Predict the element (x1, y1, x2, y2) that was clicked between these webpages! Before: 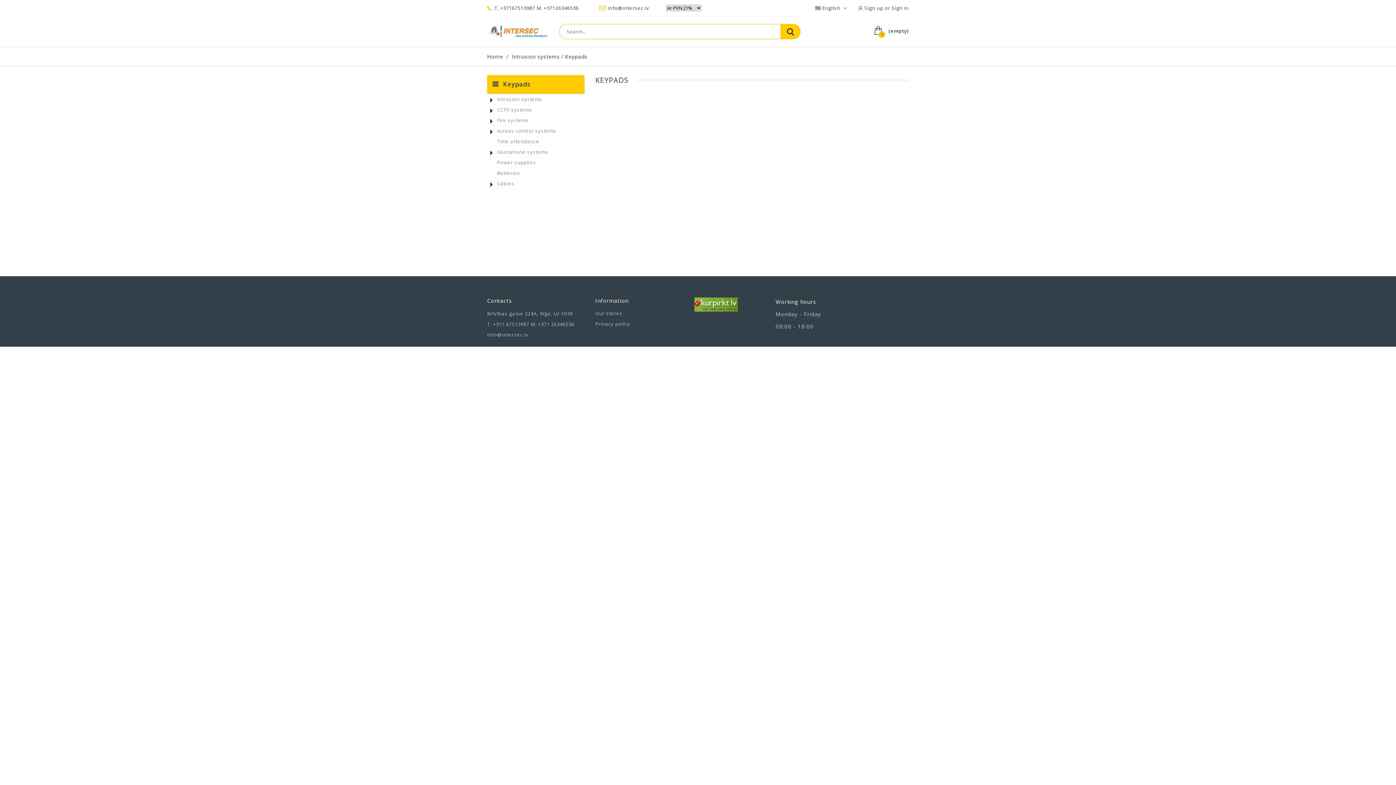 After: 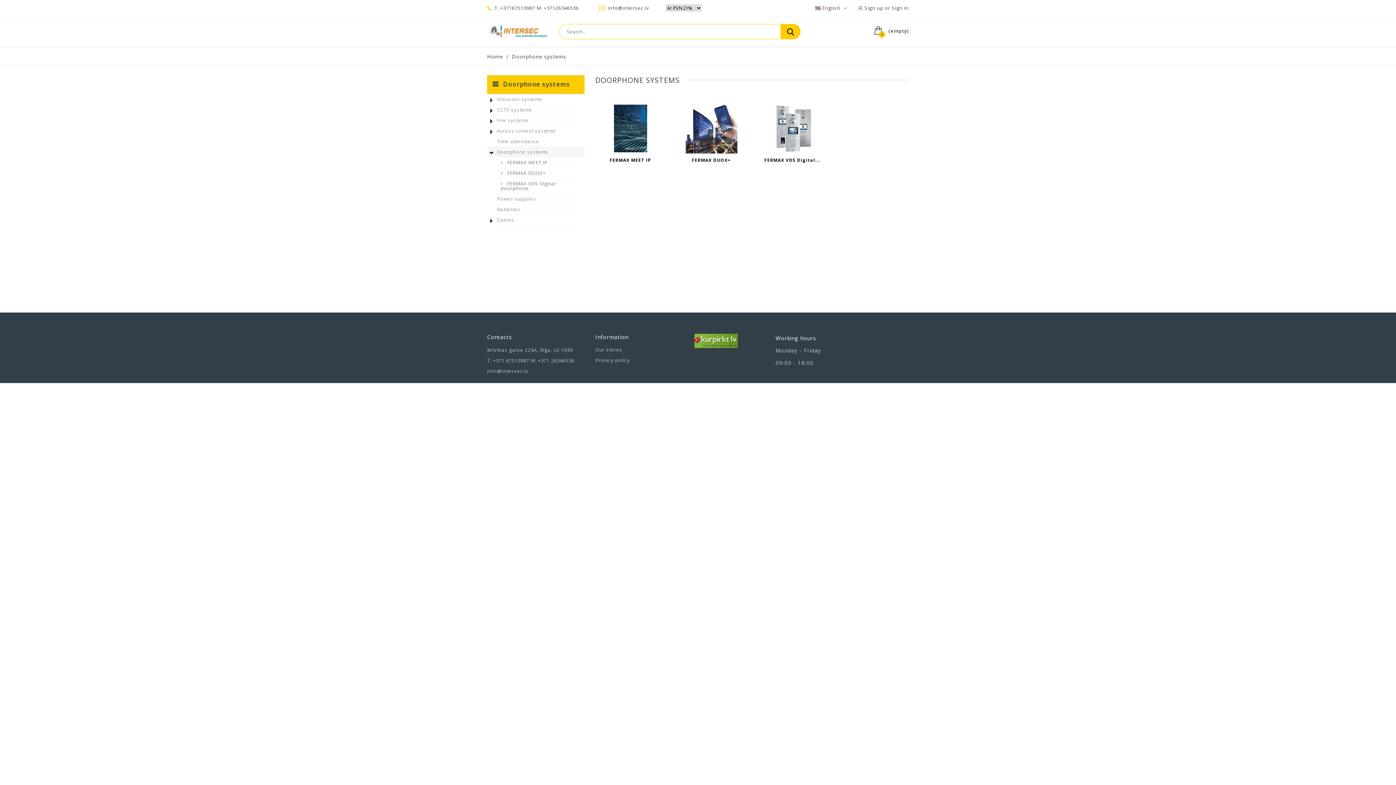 Action: bbox: (487, 146, 584, 157) label: Doorphone systems